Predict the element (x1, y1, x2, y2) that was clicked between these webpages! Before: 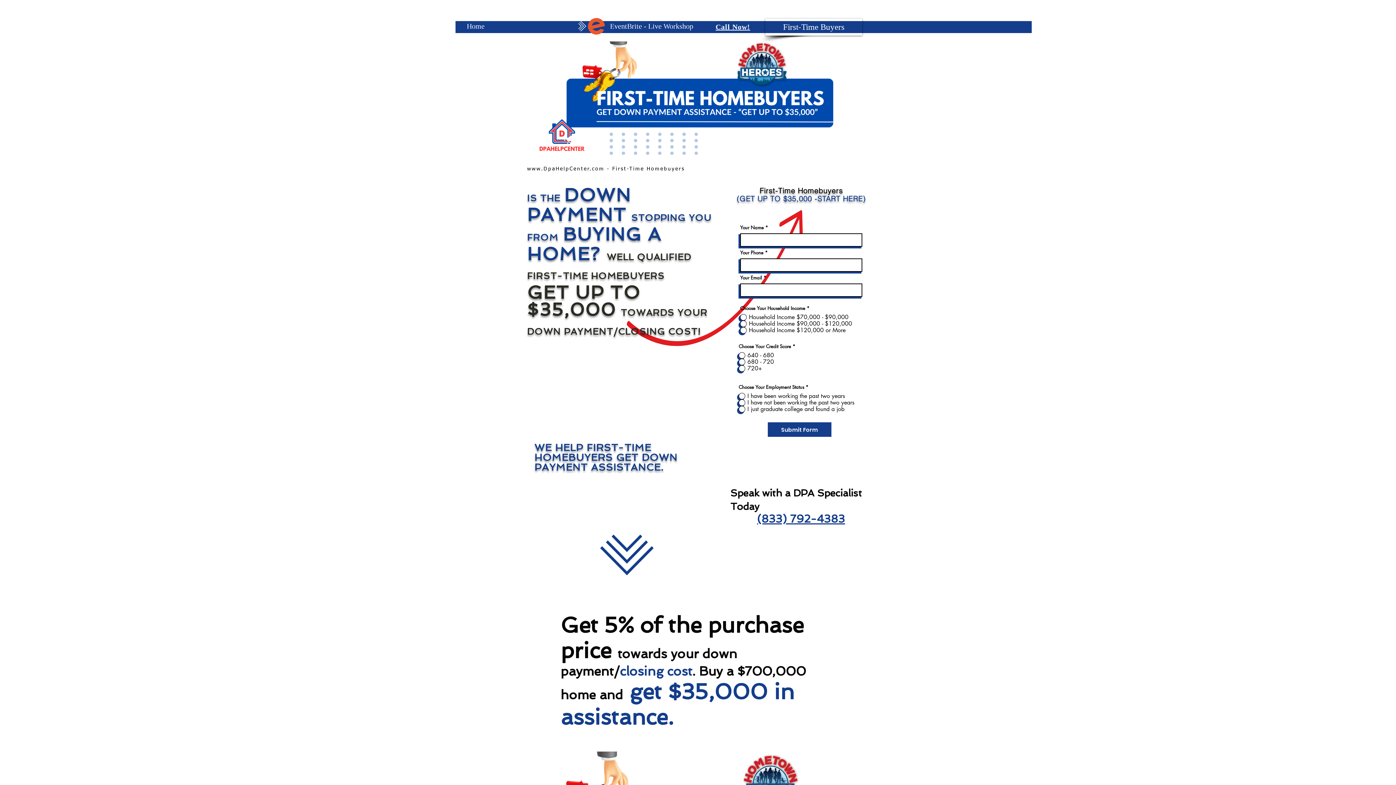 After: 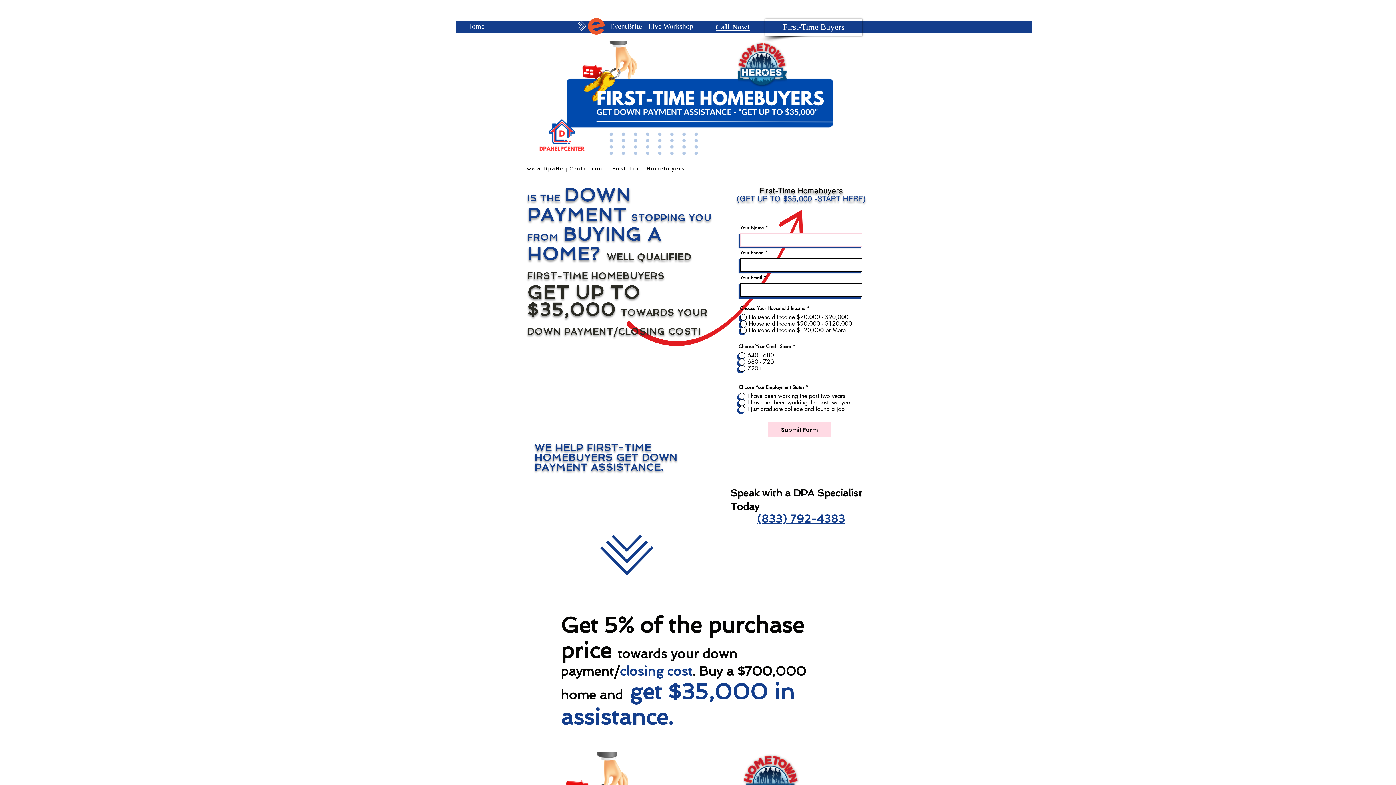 Action: label: Submit Form bbox: (768, 422, 831, 437)